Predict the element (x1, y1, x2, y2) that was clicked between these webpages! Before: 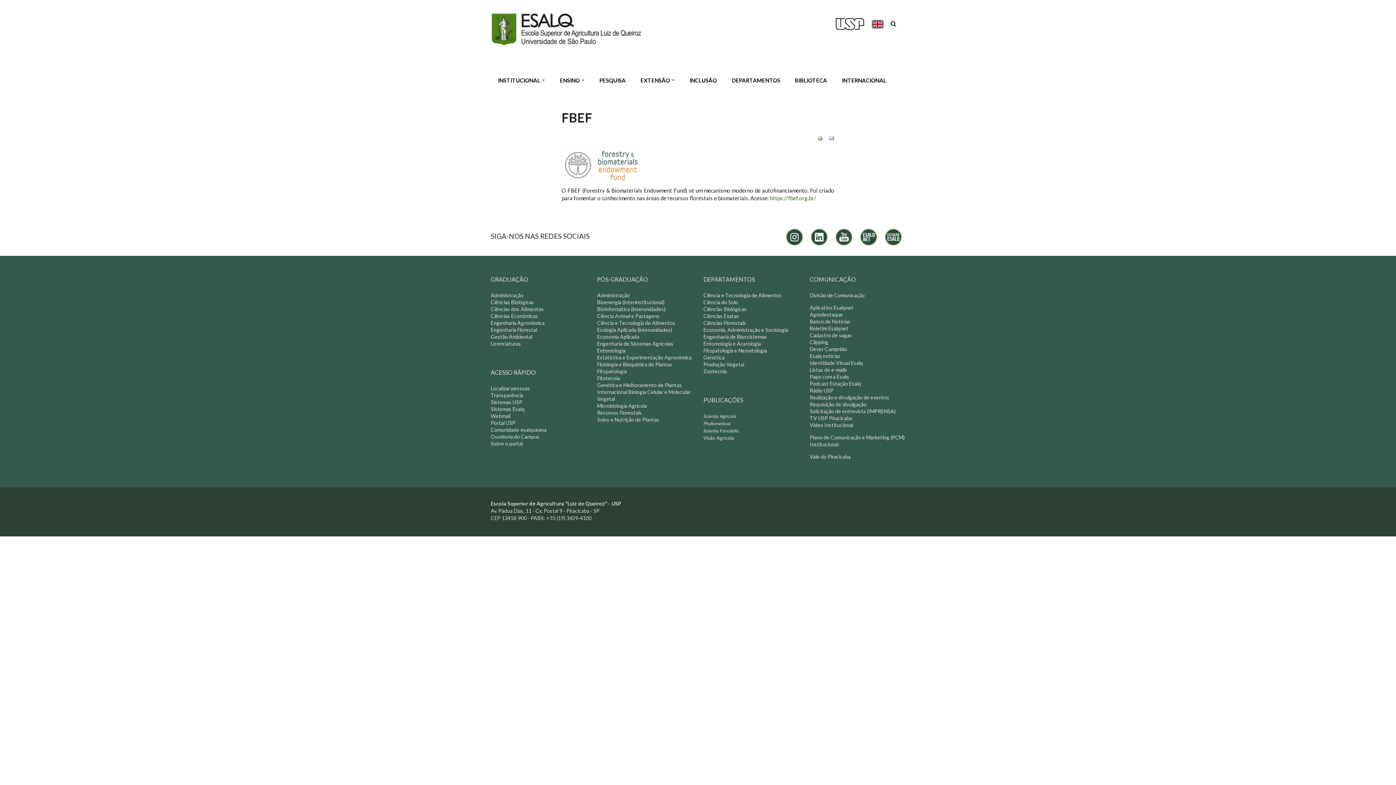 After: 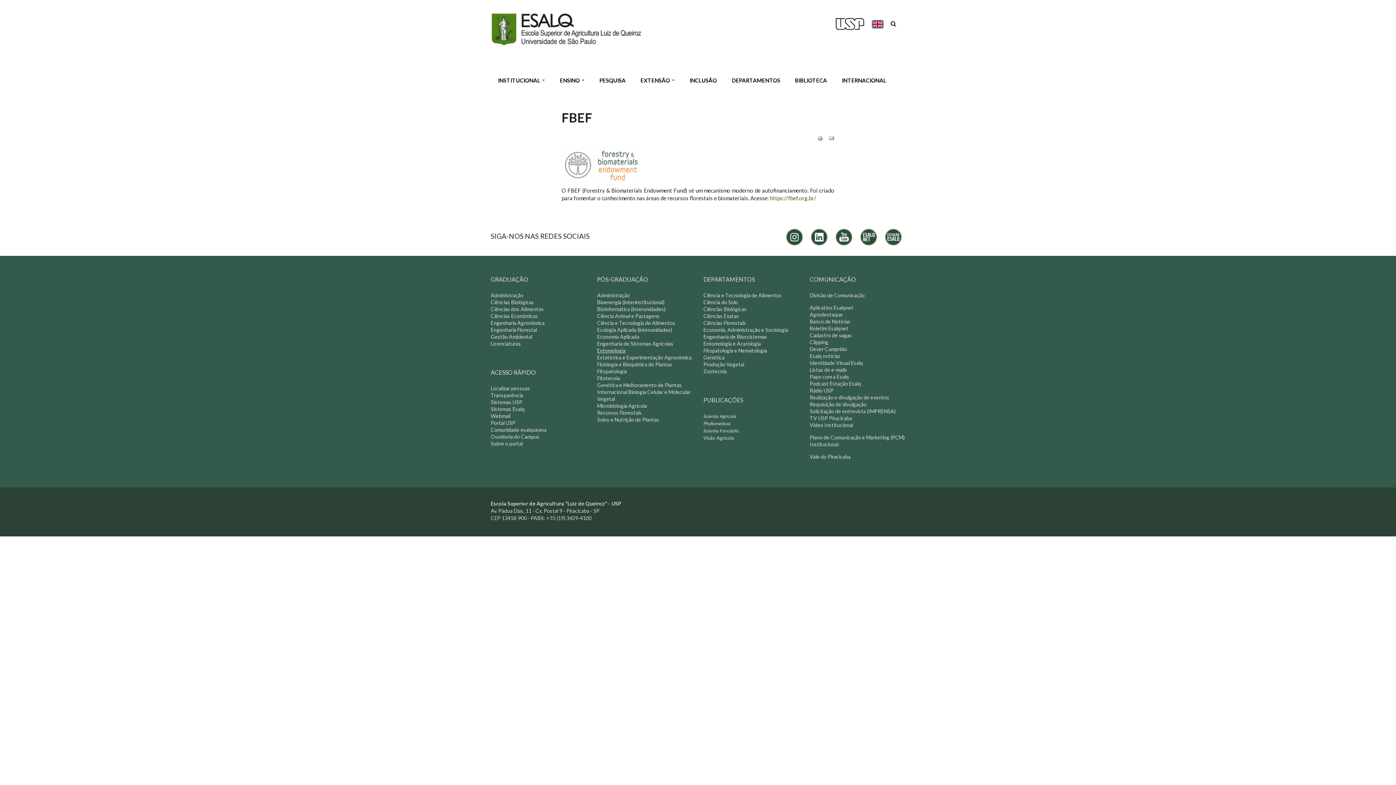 Action: label: Entomologia bbox: (597, 347, 625, 353)